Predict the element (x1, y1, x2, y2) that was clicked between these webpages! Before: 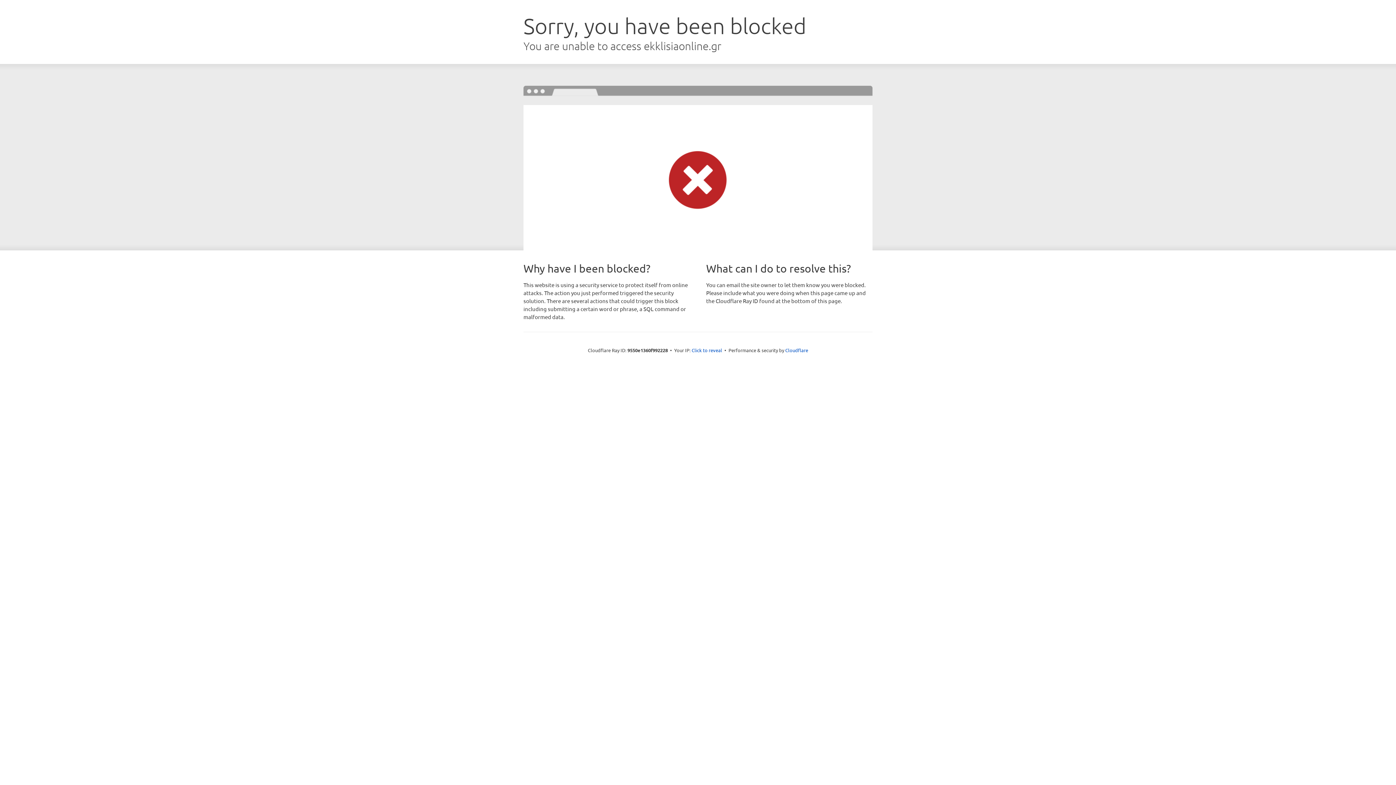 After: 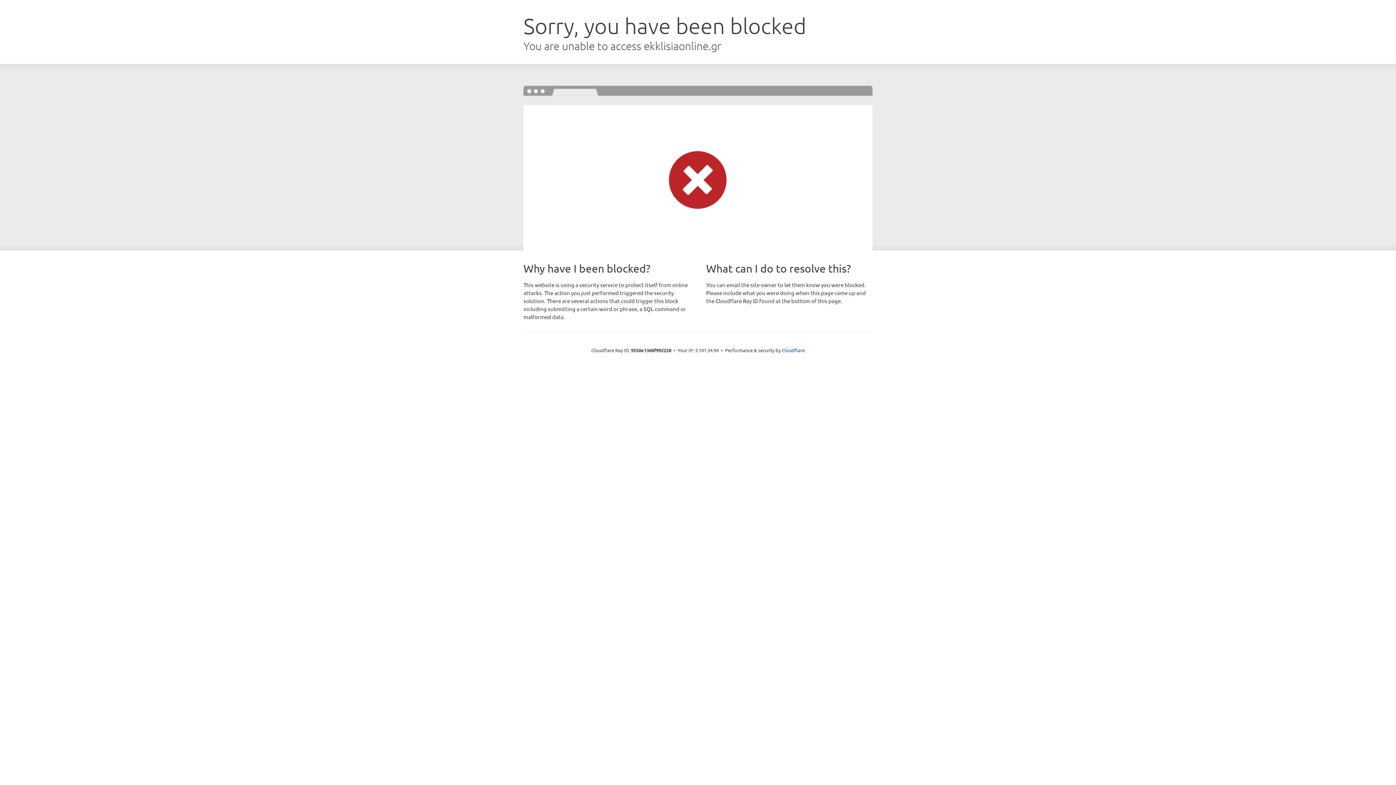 Action: bbox: (691, 346, 722, 353) label: Click to reveal